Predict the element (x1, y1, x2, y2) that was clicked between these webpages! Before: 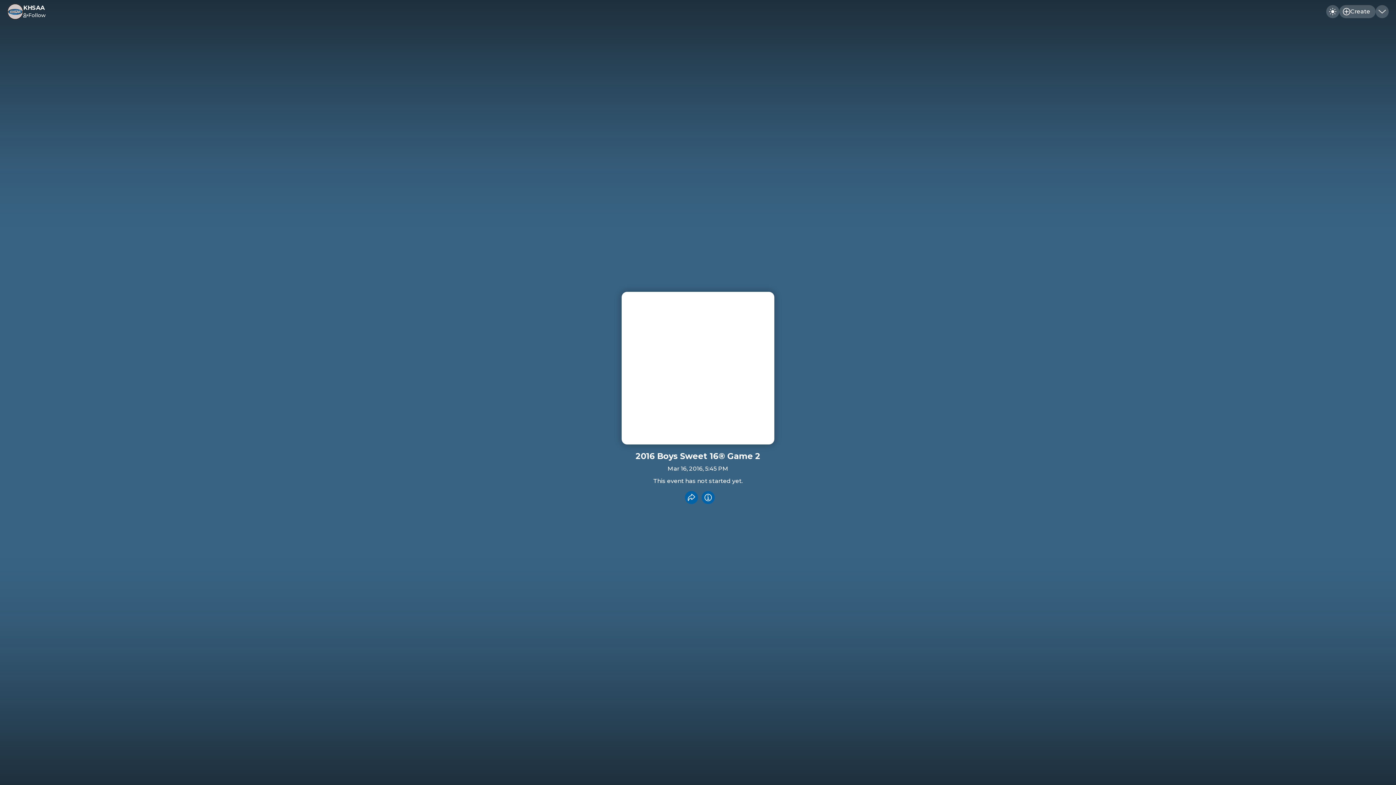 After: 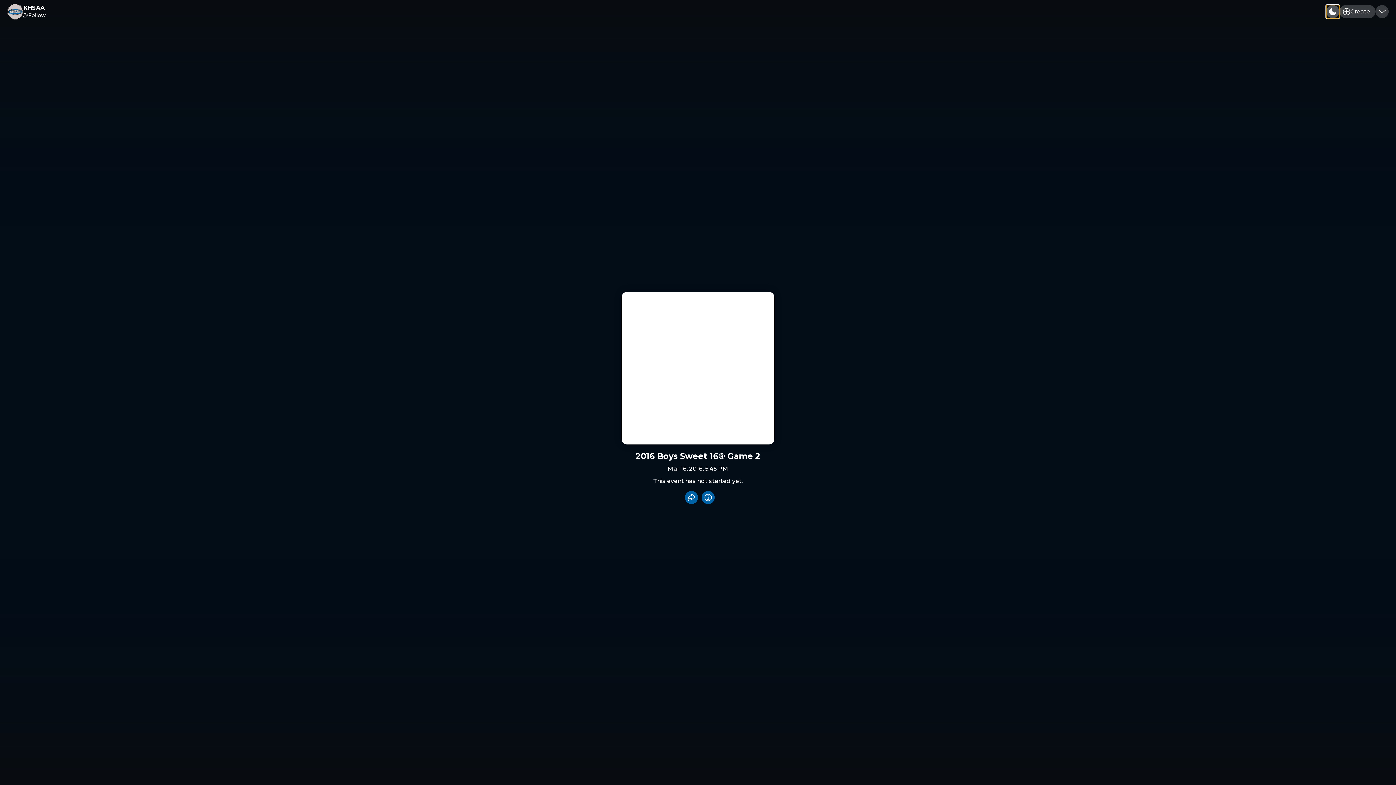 Action: bbox: (1326, 5, 1339, 18) label: Toggle dark mode